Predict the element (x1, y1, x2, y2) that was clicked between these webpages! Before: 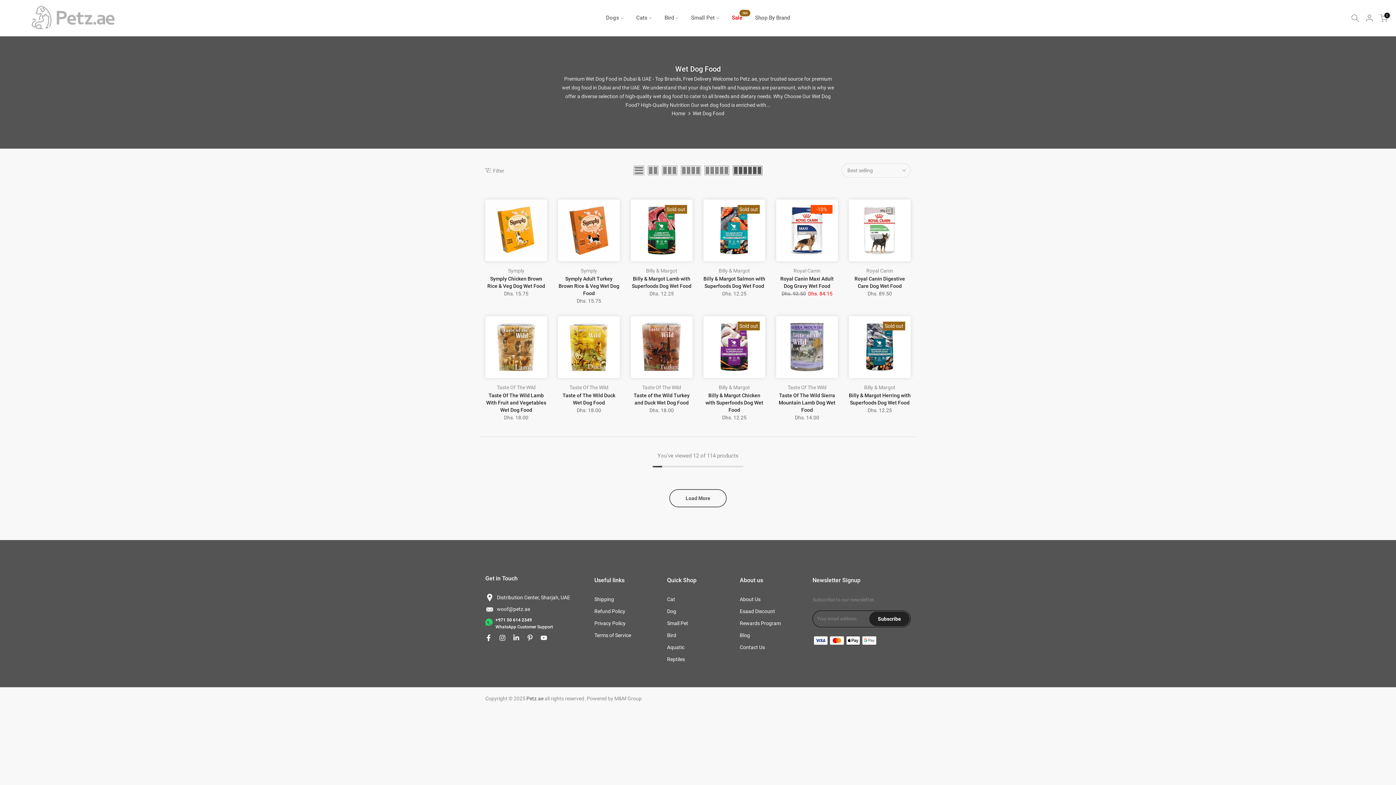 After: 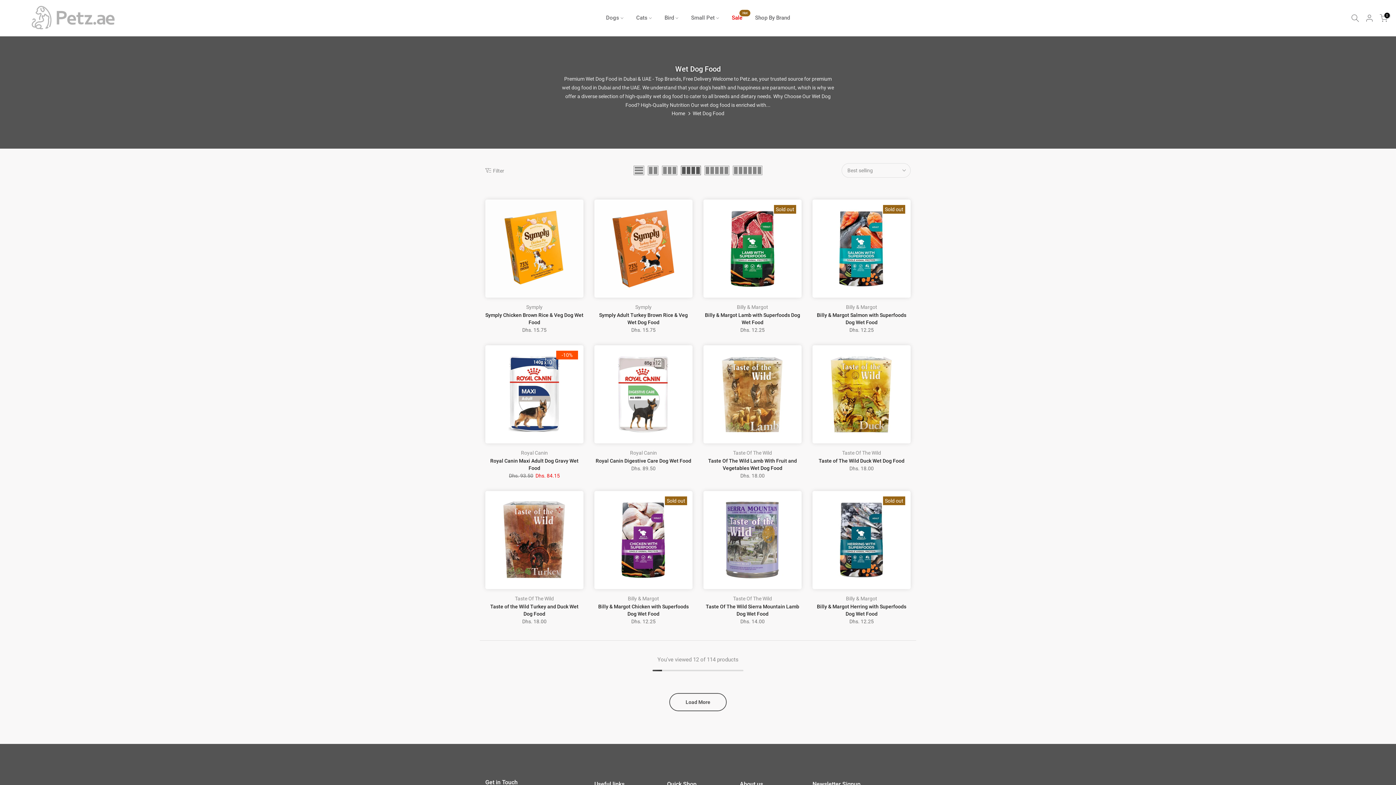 Action: bbox: (679, 165, 702, 175)